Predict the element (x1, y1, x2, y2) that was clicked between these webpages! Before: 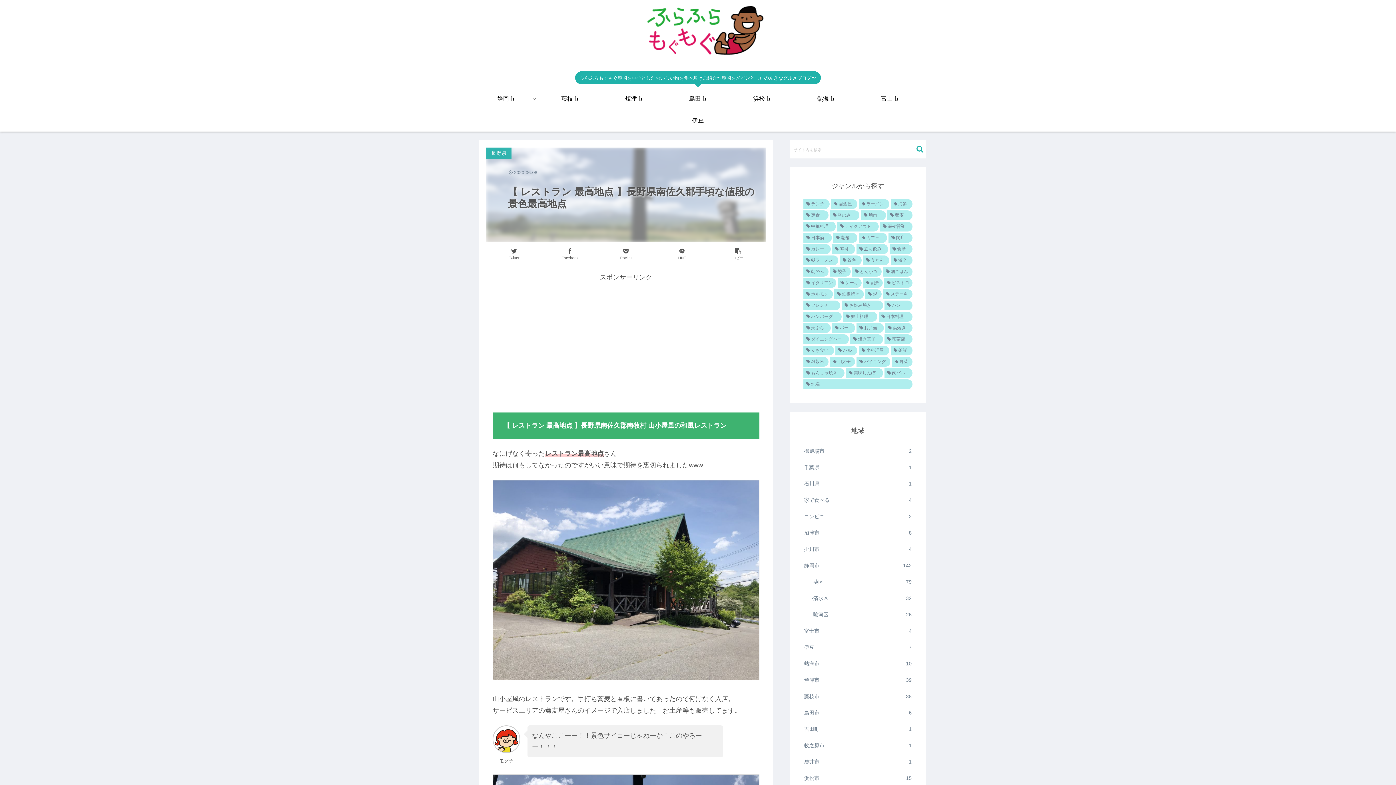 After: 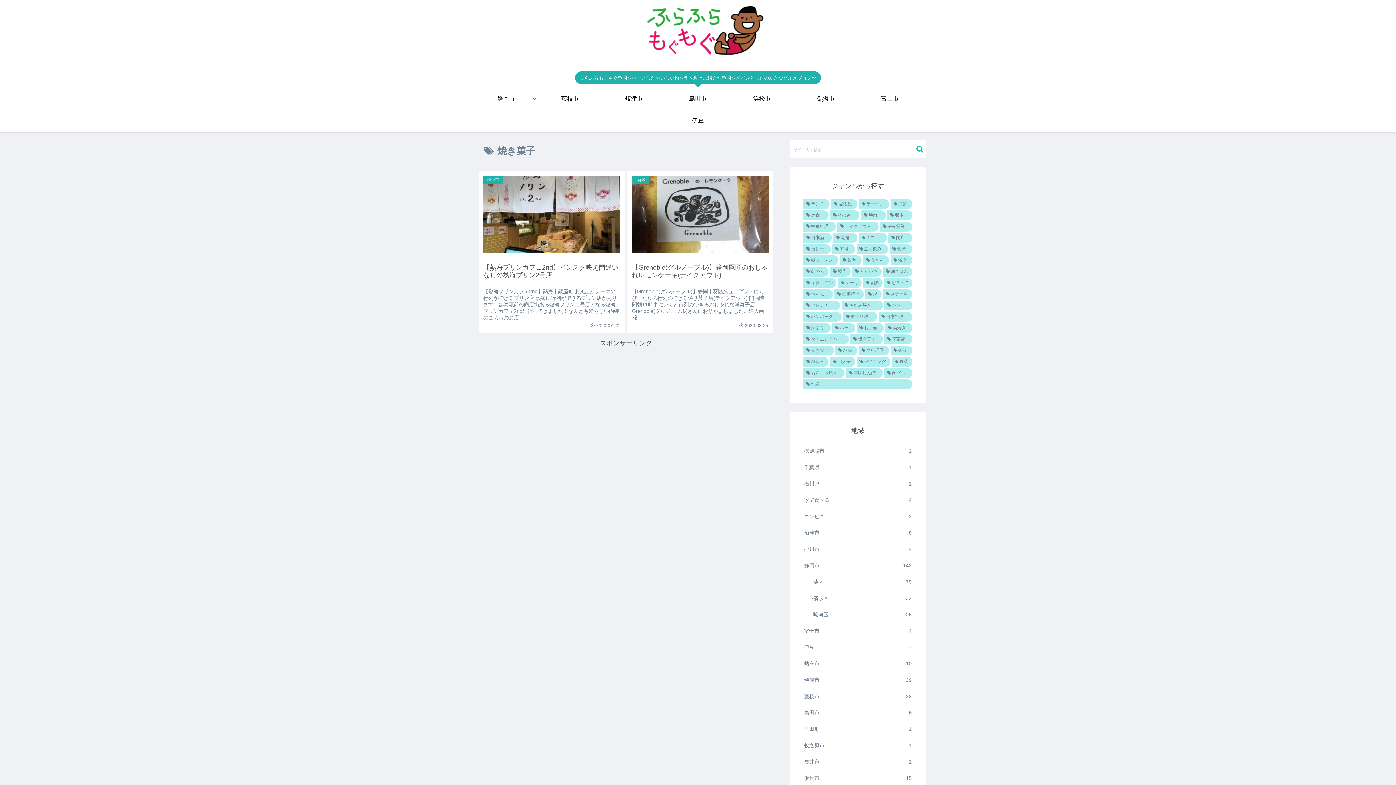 Action: label: 焼き菓子 (2個の項目) bbox: (850, 334, 883, 344)